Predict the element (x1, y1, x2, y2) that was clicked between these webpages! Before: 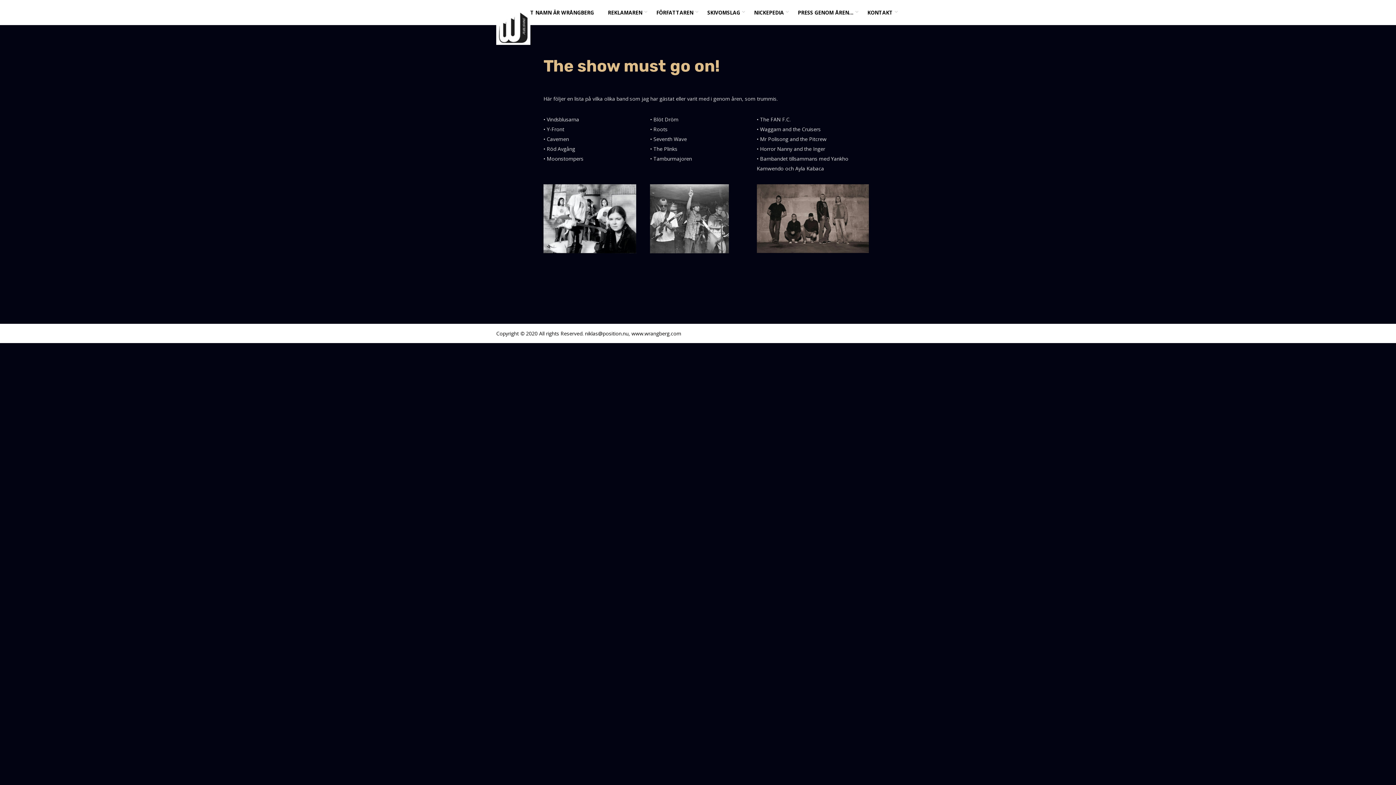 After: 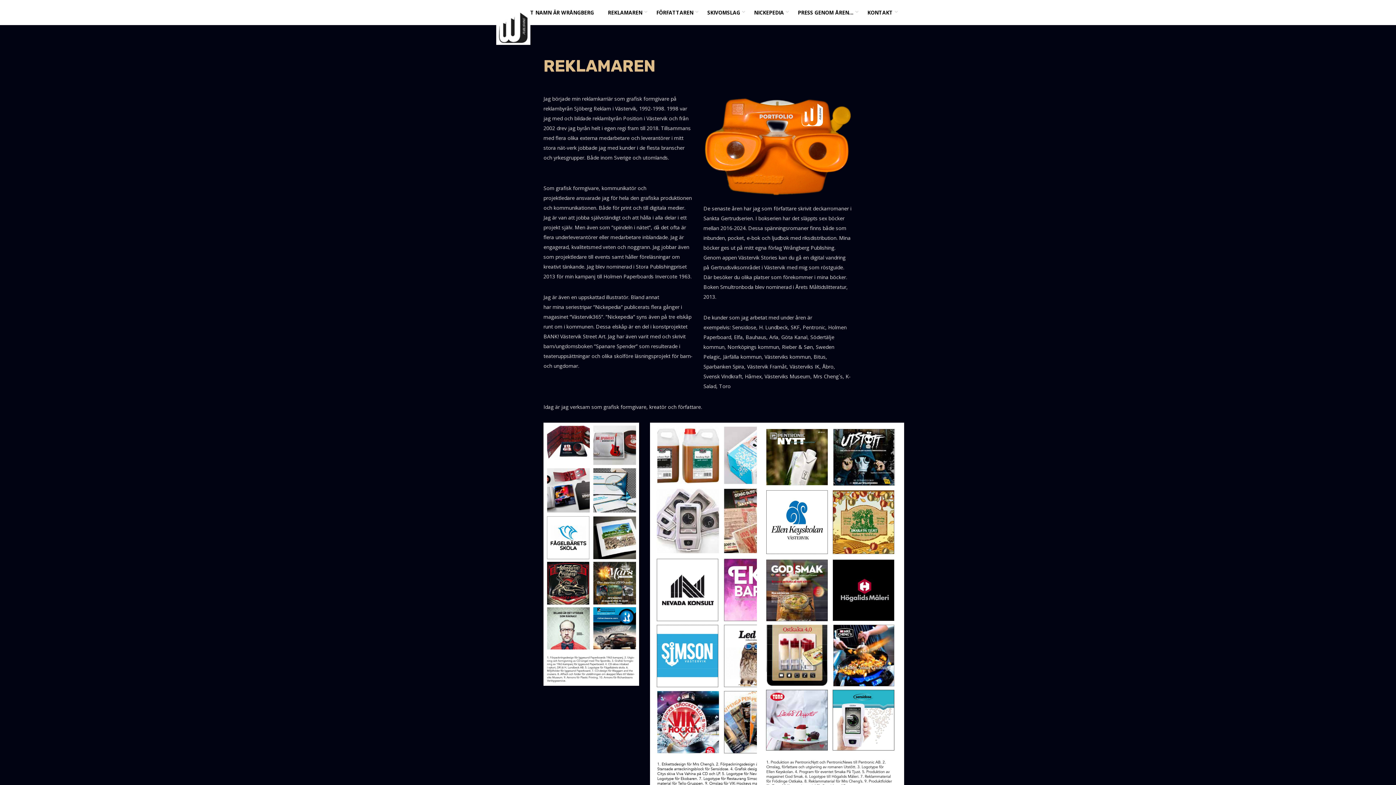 Action: label: REKLAMAREN bbox: (601, 0, 649, 25)